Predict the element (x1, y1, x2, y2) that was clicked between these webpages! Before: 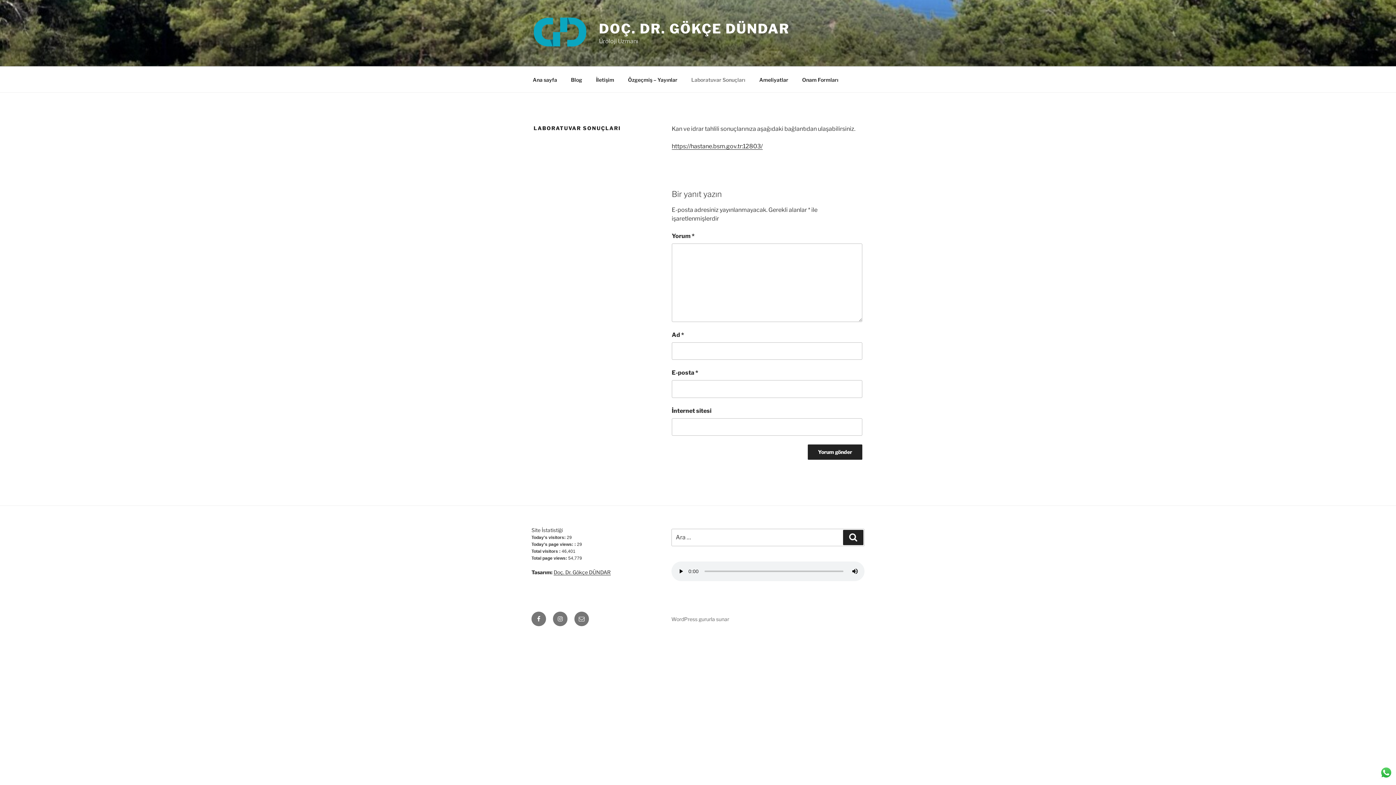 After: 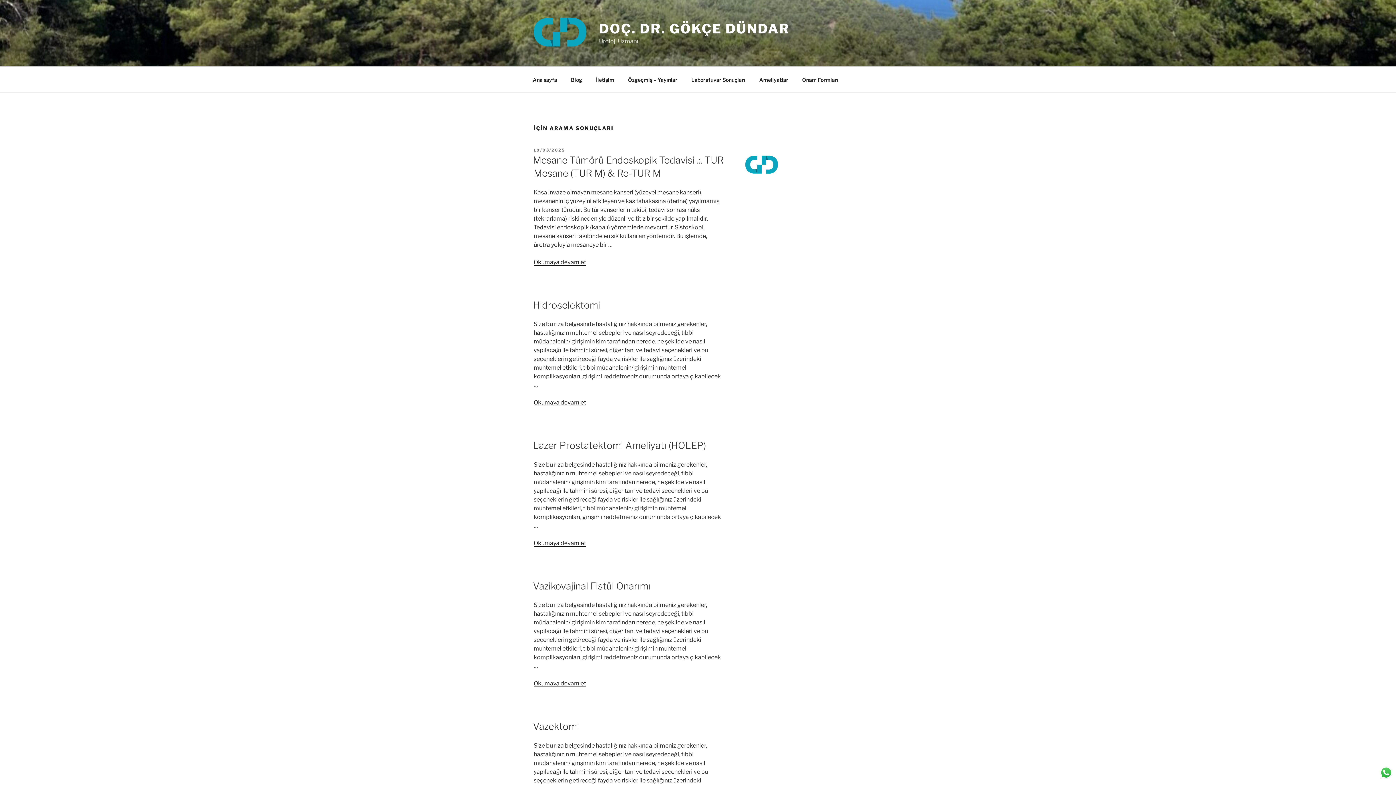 Action: bbox: (843, 530, 863, 545) label: Ara